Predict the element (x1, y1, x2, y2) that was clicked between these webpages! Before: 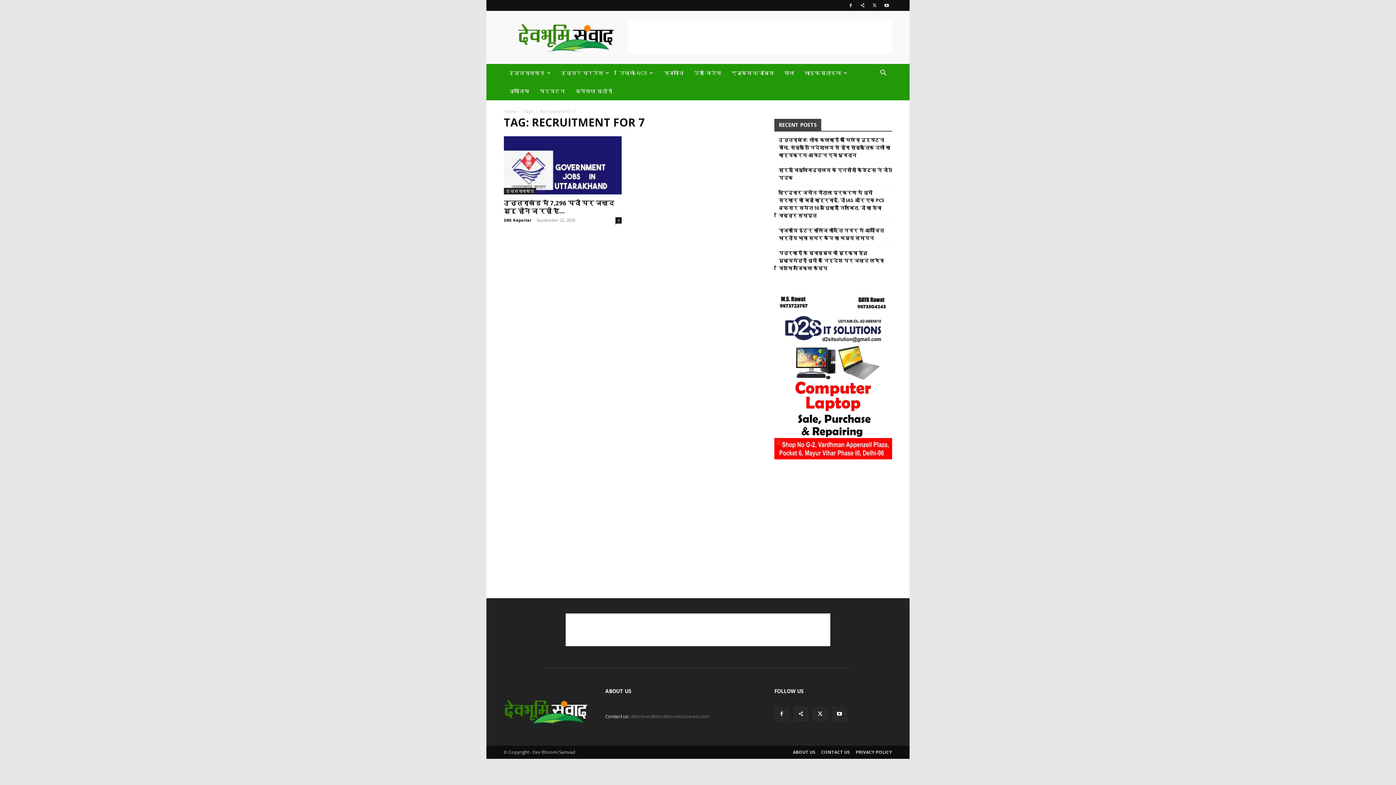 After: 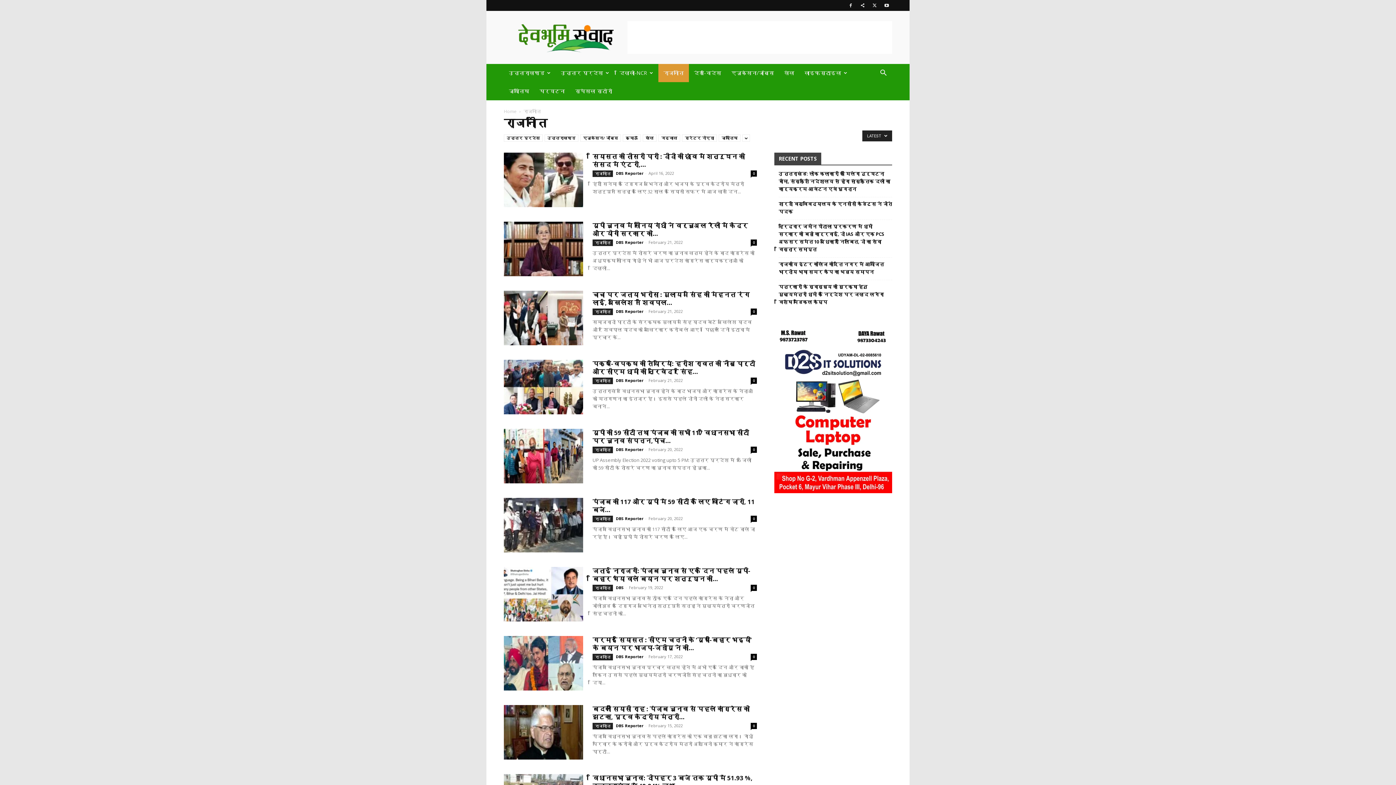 Action: bbox: (658, 64, 689, 82) label: राजनीति